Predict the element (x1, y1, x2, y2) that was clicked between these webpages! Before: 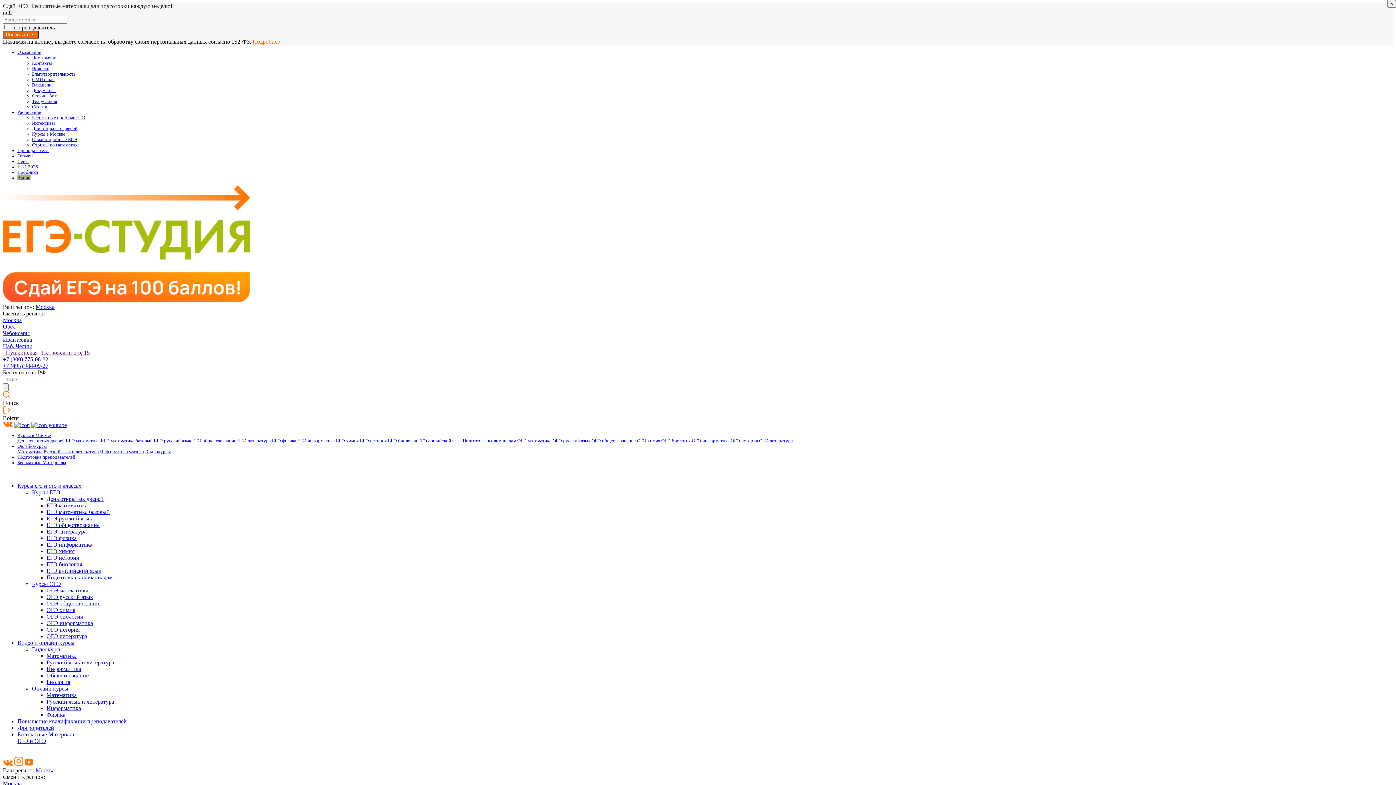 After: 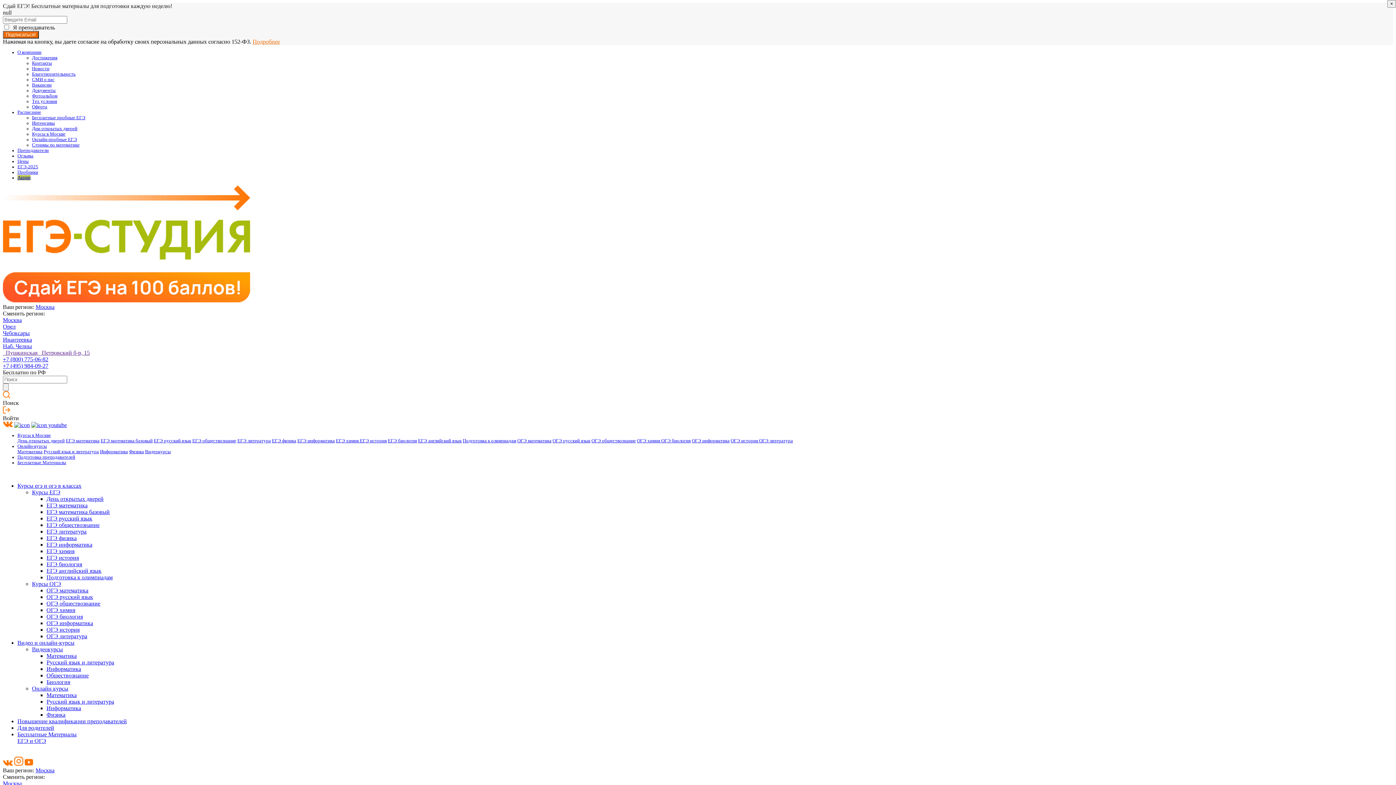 Action: label: ОГЭ история  bbox: (730, 438, 759, 443)